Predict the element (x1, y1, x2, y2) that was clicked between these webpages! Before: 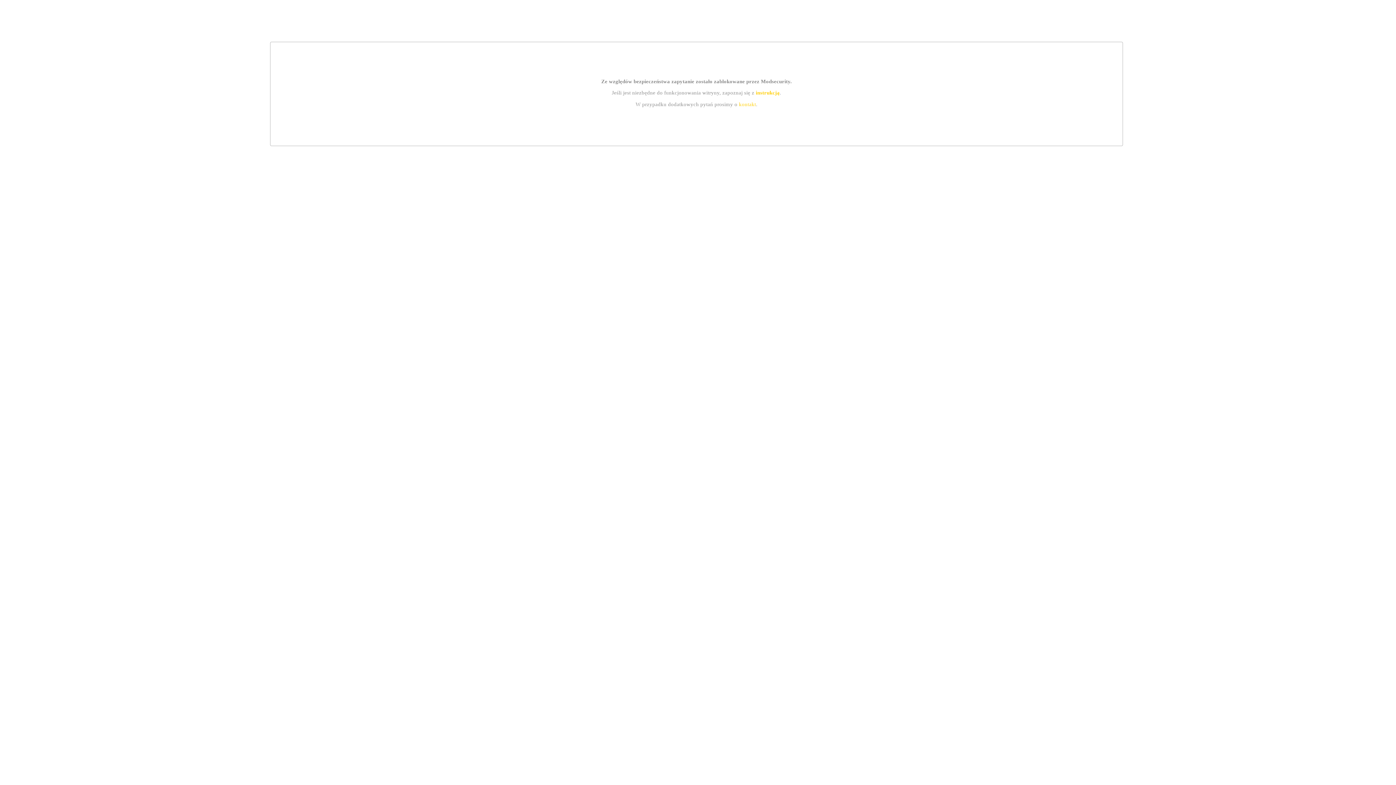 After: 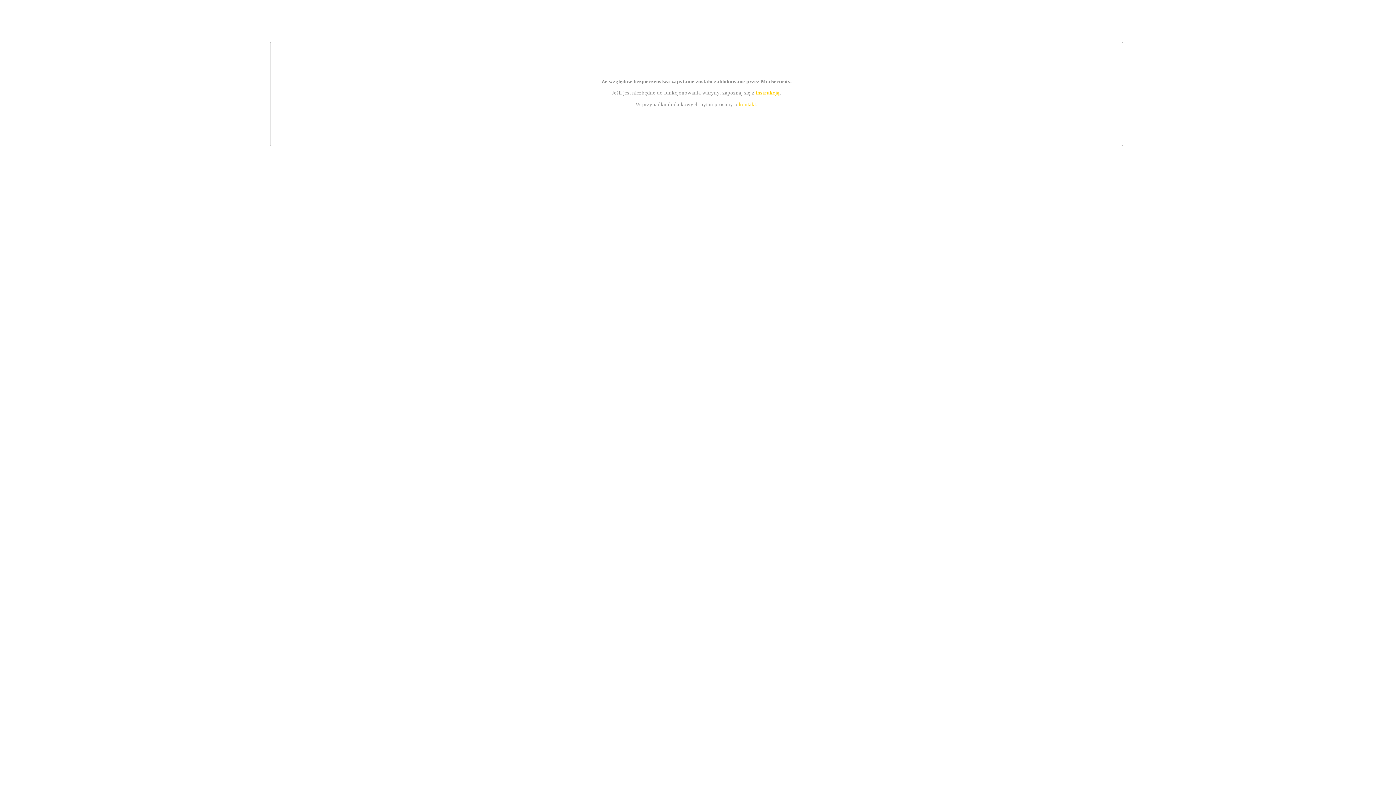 Action: label: instrukcją bbox: (755, 89, 779, 95)